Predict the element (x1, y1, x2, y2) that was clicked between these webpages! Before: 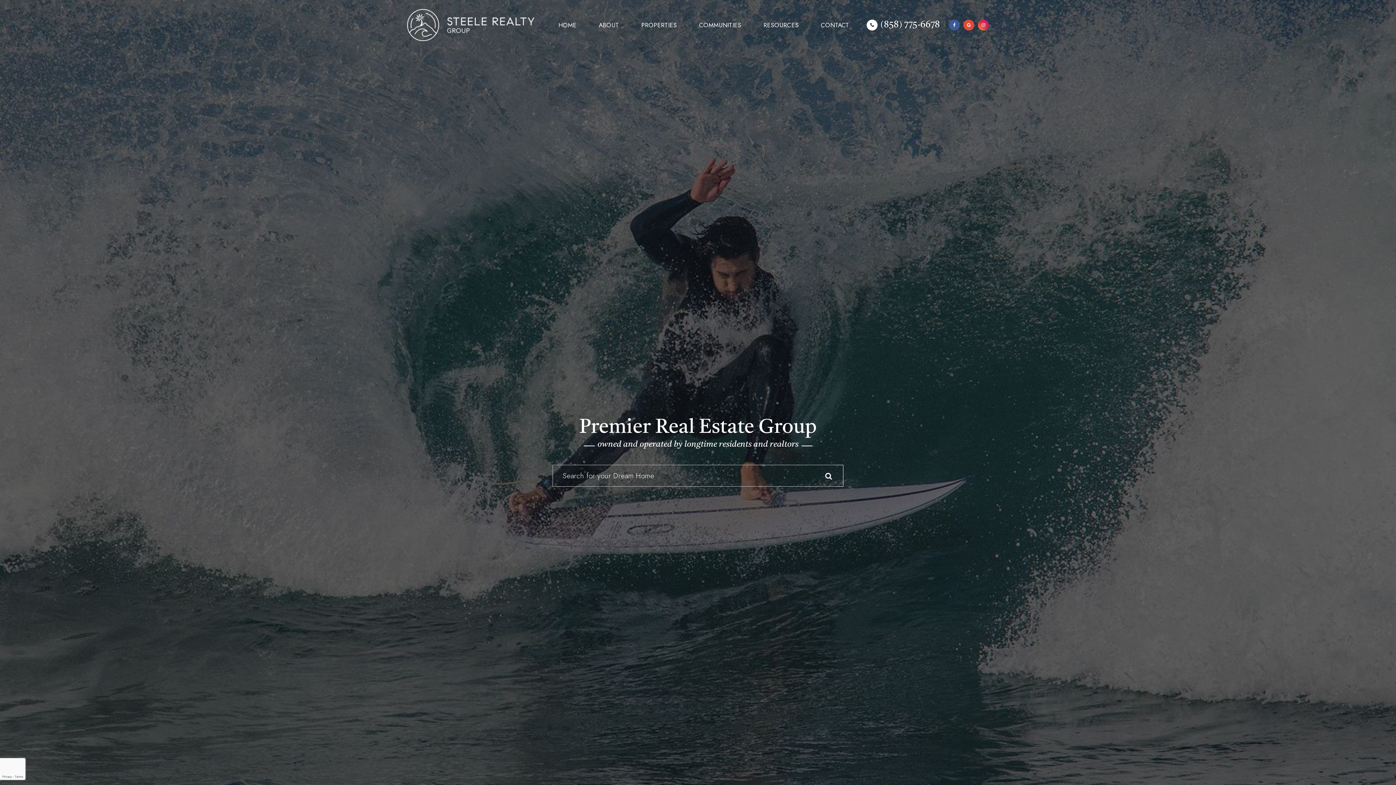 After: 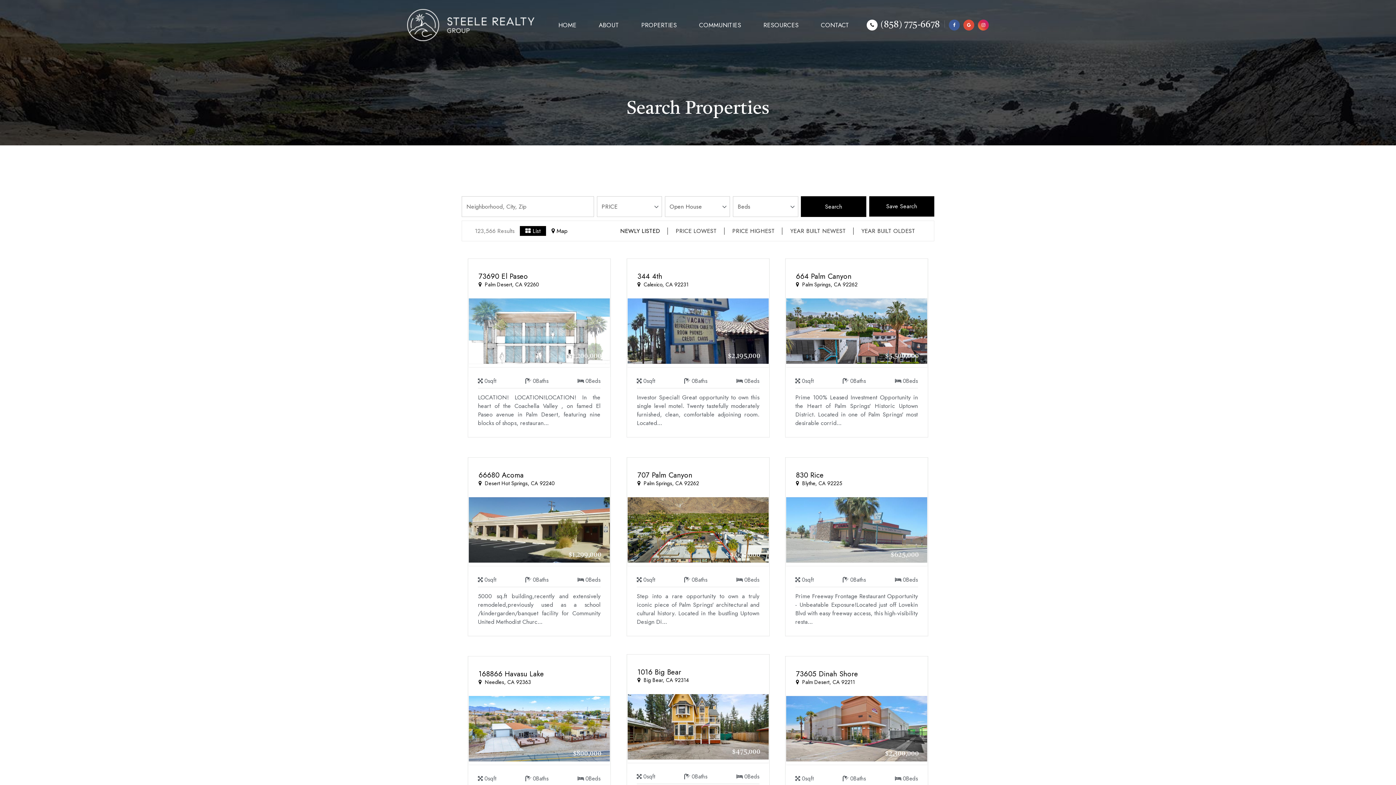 Action: bbox: (825, 472, 832, 480)